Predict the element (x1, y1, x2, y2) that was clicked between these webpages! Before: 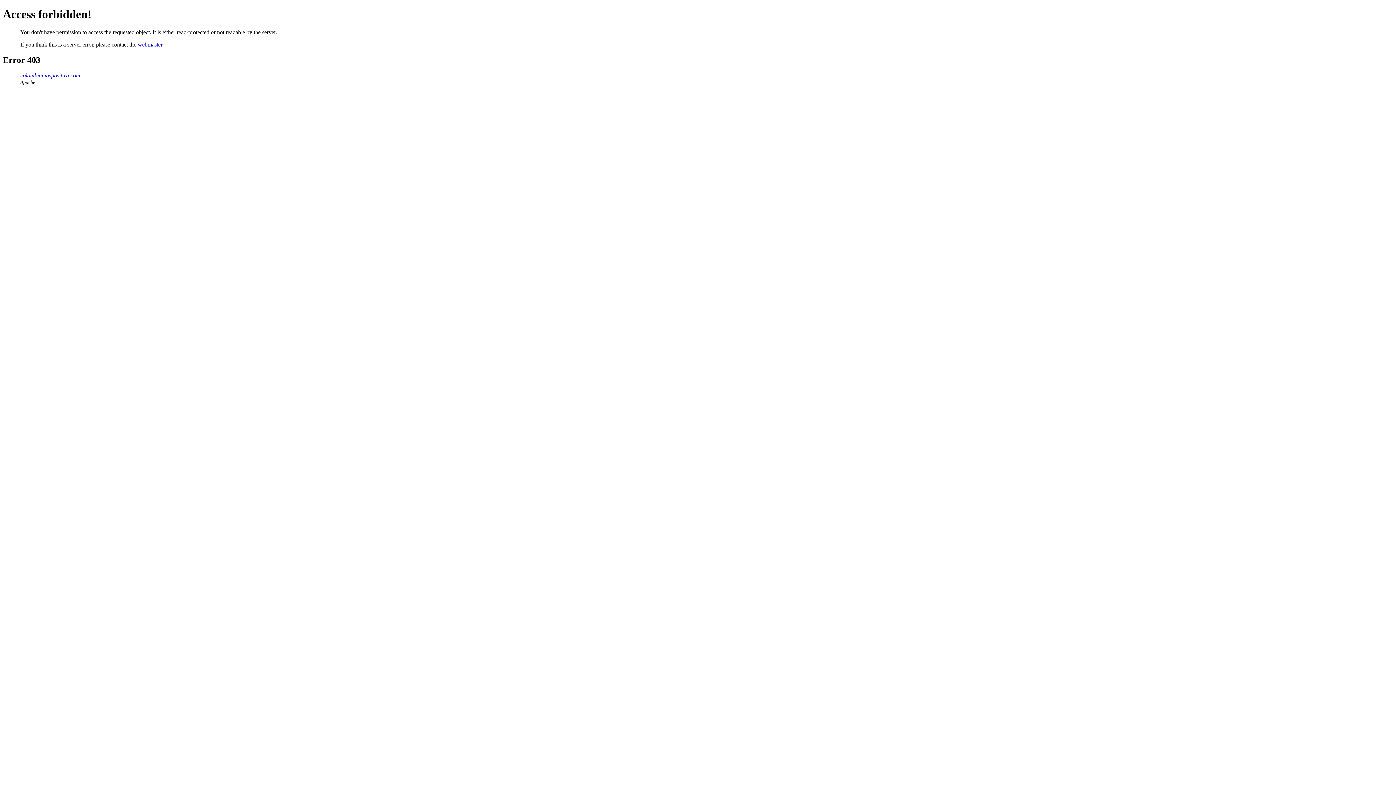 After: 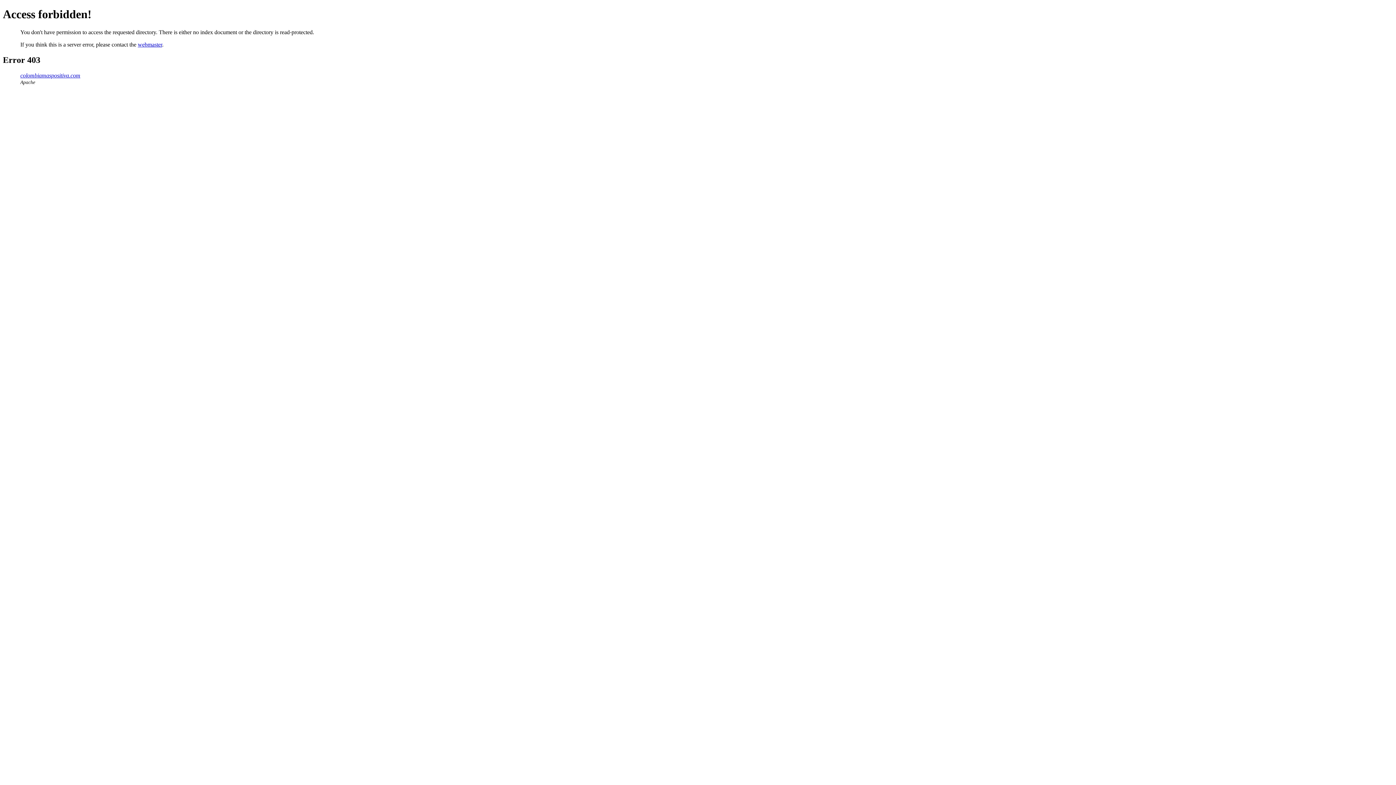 Action: bbox: (20, 72, 80, 78) label: colombiamaspositiva.com